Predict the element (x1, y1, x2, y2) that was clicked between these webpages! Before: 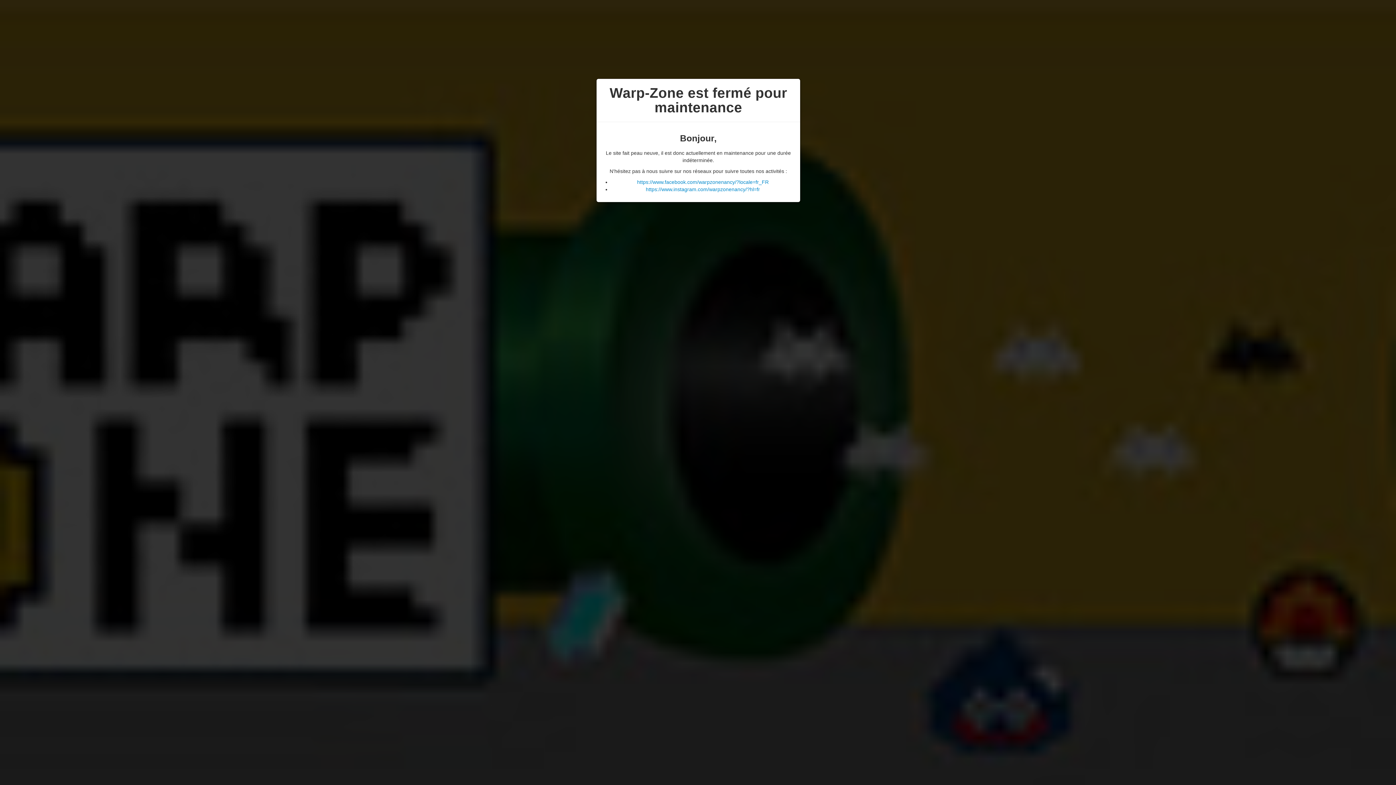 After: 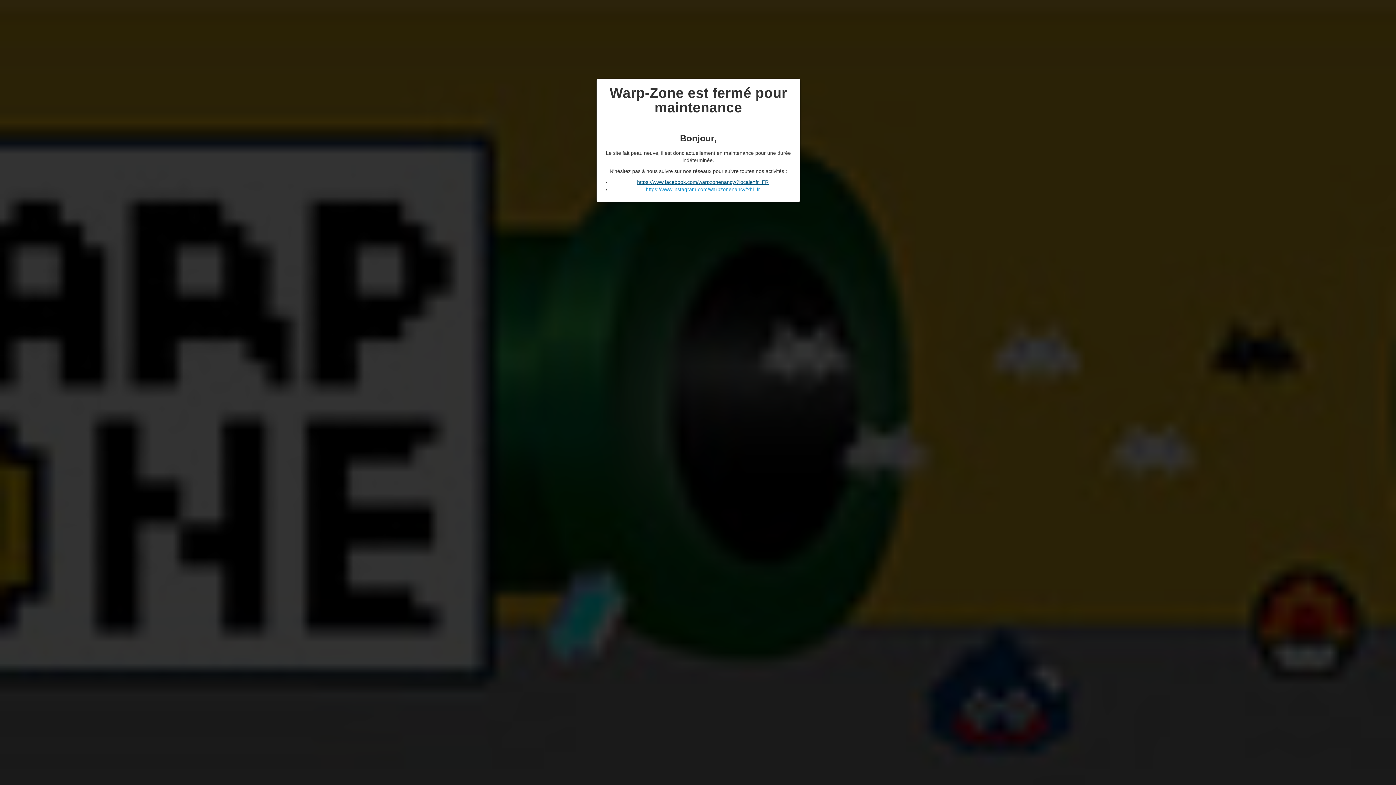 Action: bbox: (637, 179, 768, 185) label: https://www.facebook.com/warpzonenancy/?locale=fr_FR